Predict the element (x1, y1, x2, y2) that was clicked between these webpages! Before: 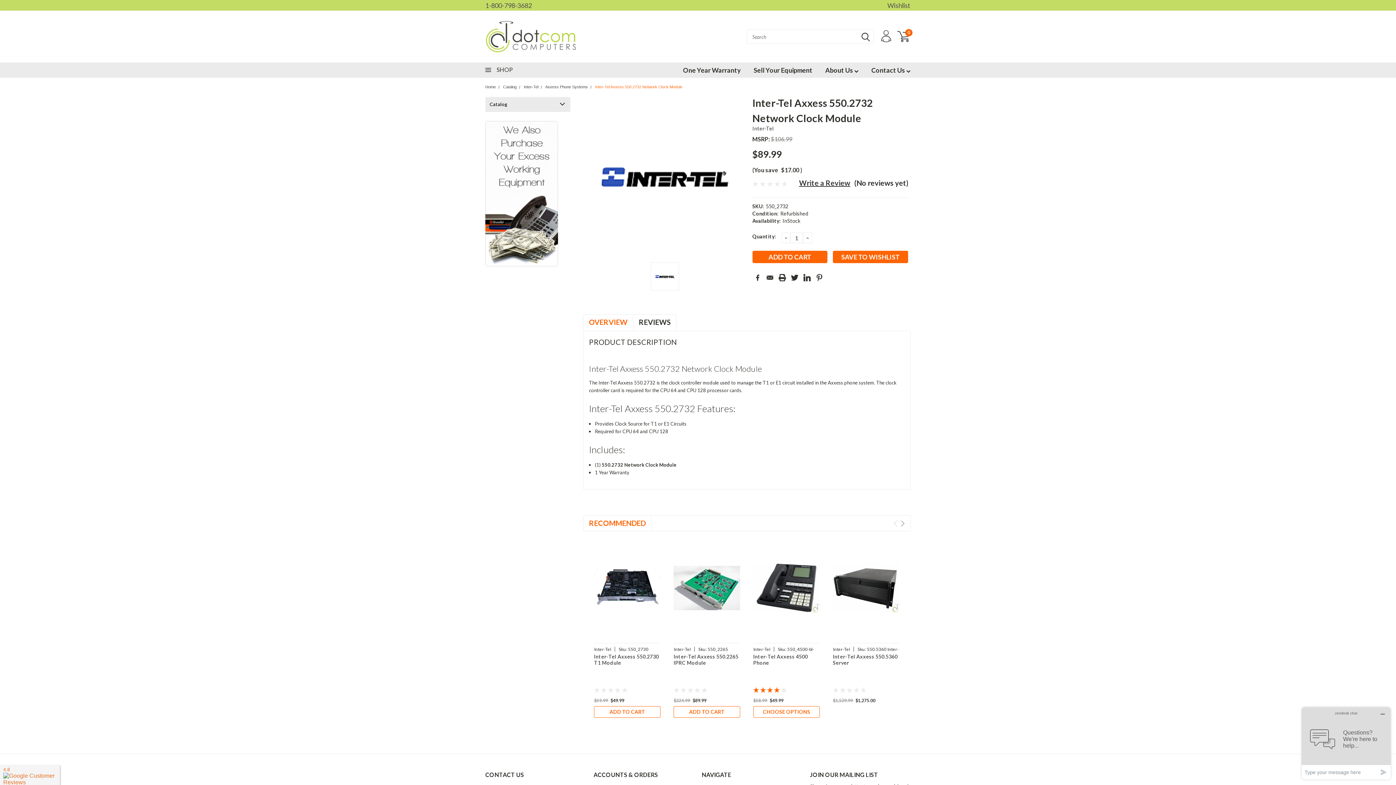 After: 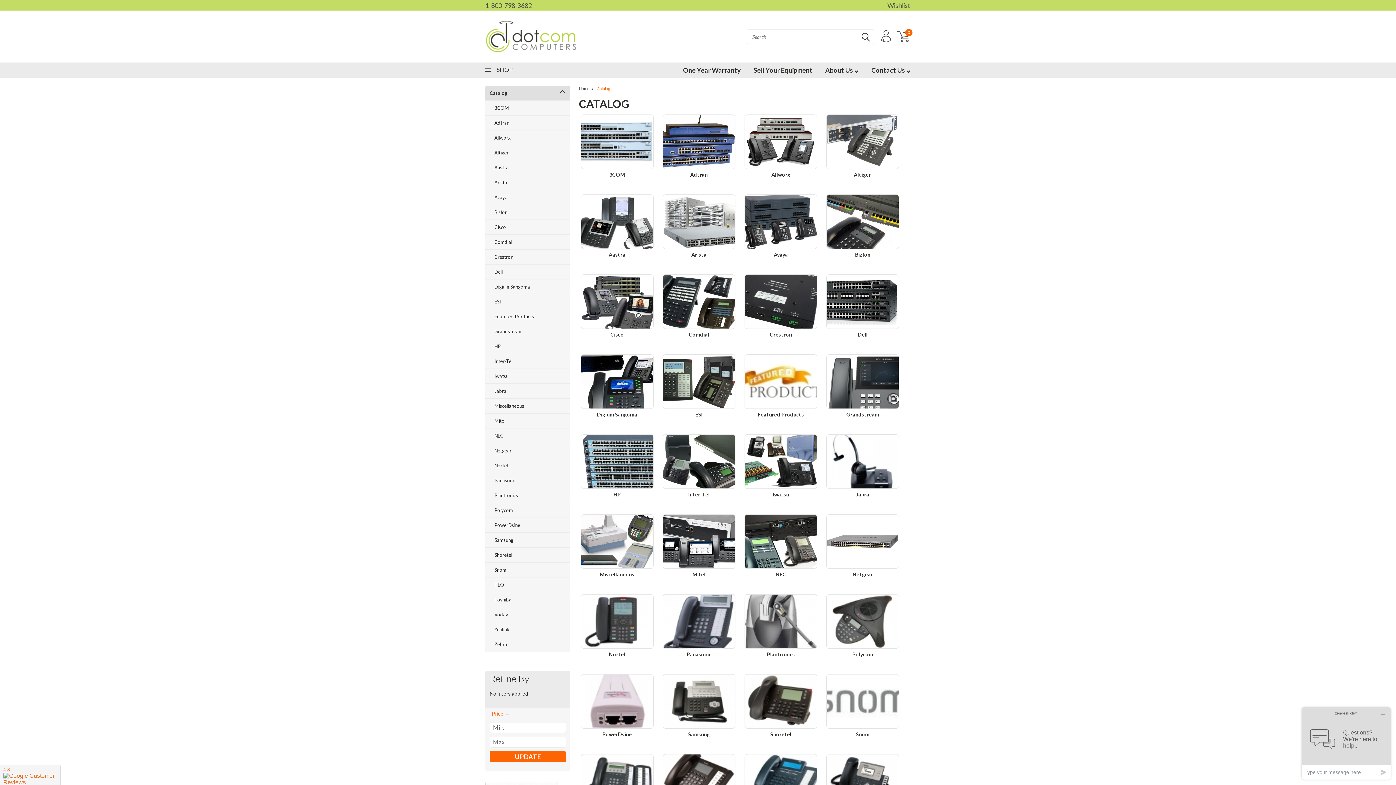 Action: label: Catalog bbox: (485, 97, 557, 111)